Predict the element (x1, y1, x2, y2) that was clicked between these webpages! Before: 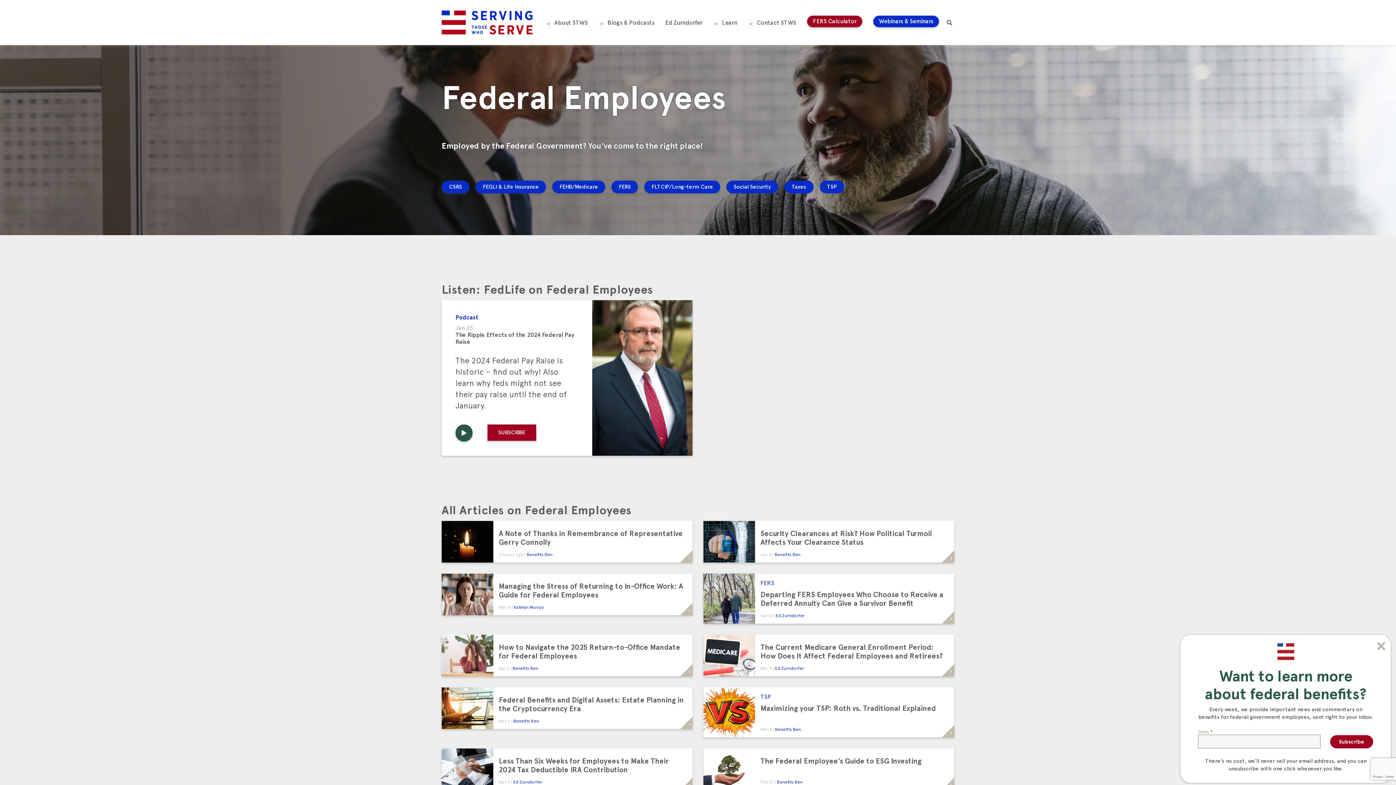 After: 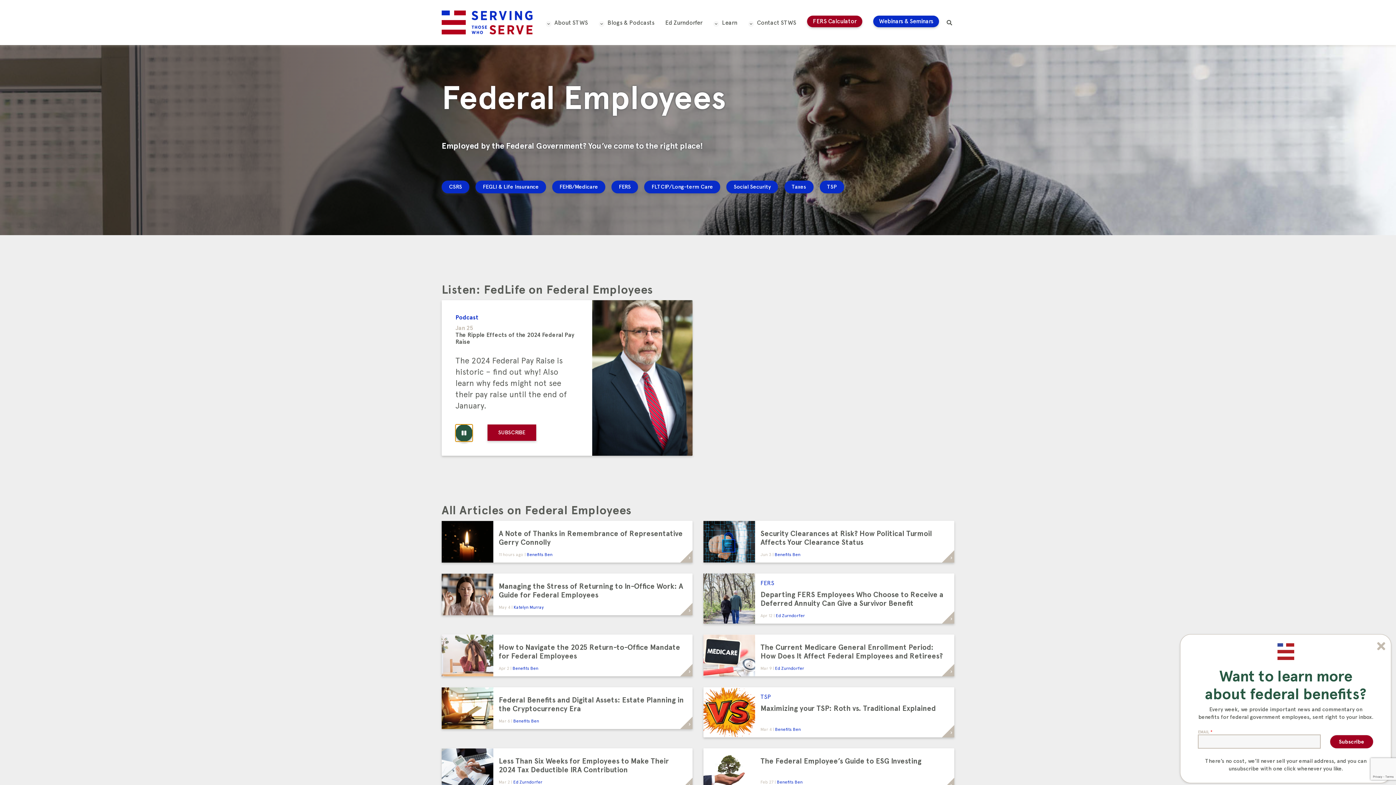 Action: bbox: (455, 424, 472, 441)